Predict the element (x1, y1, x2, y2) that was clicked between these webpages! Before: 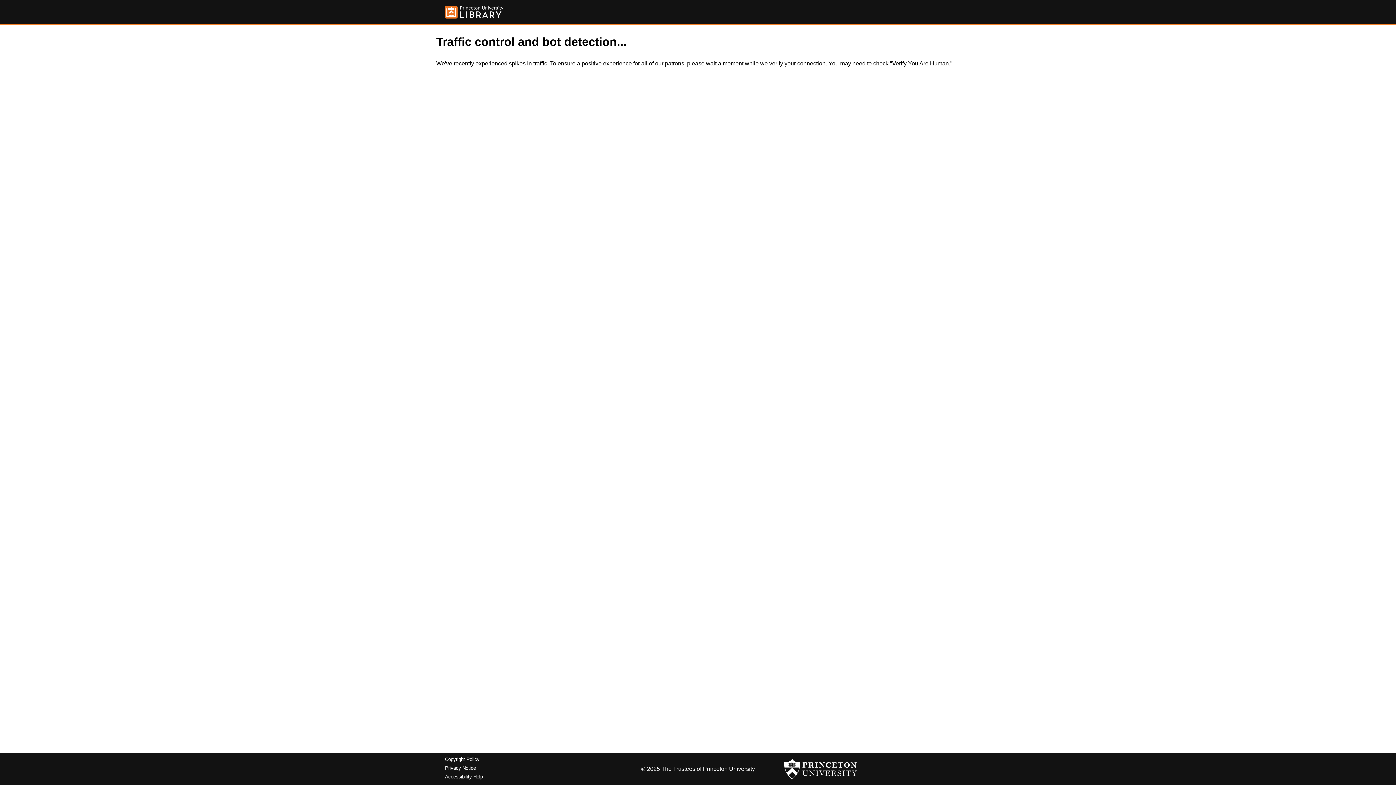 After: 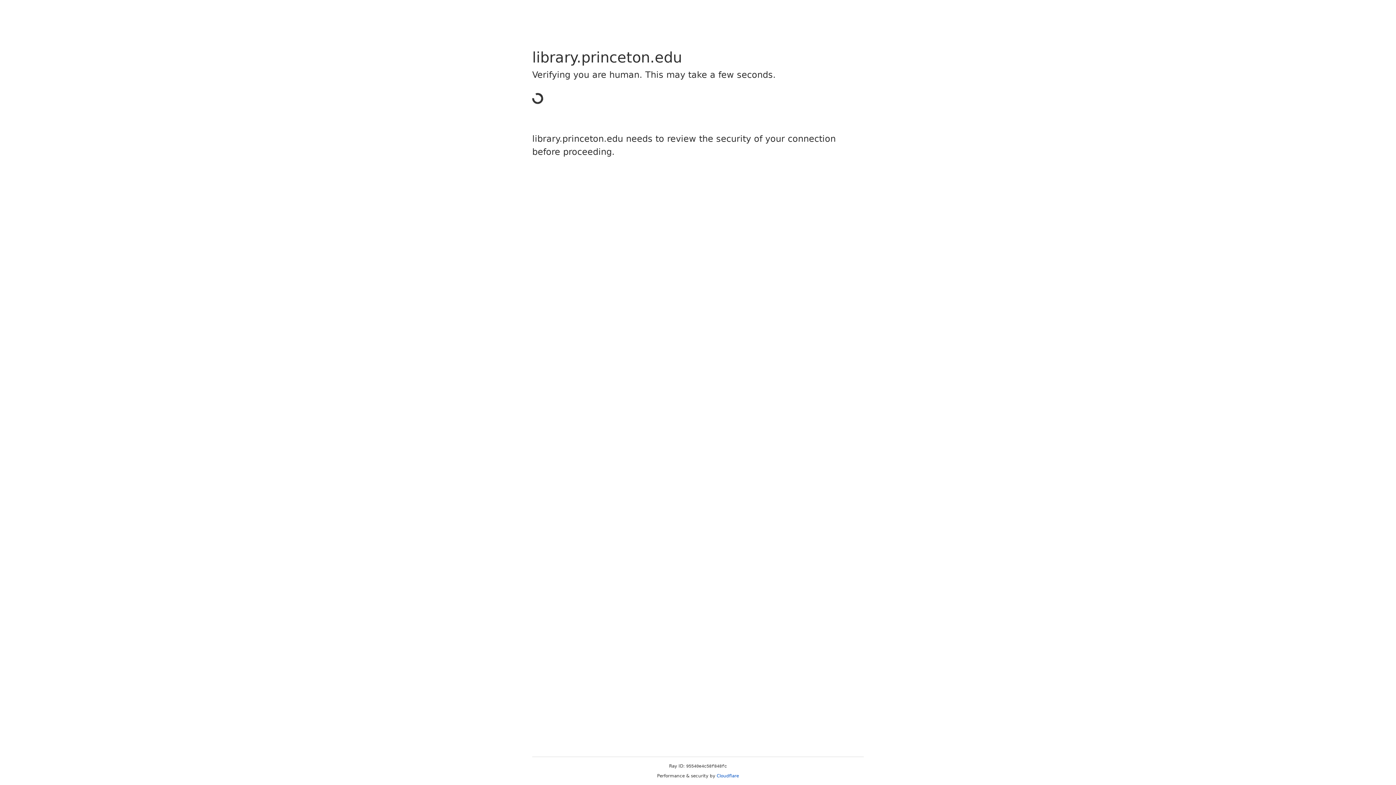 Action: bbox: (445, 5, 503, 18)